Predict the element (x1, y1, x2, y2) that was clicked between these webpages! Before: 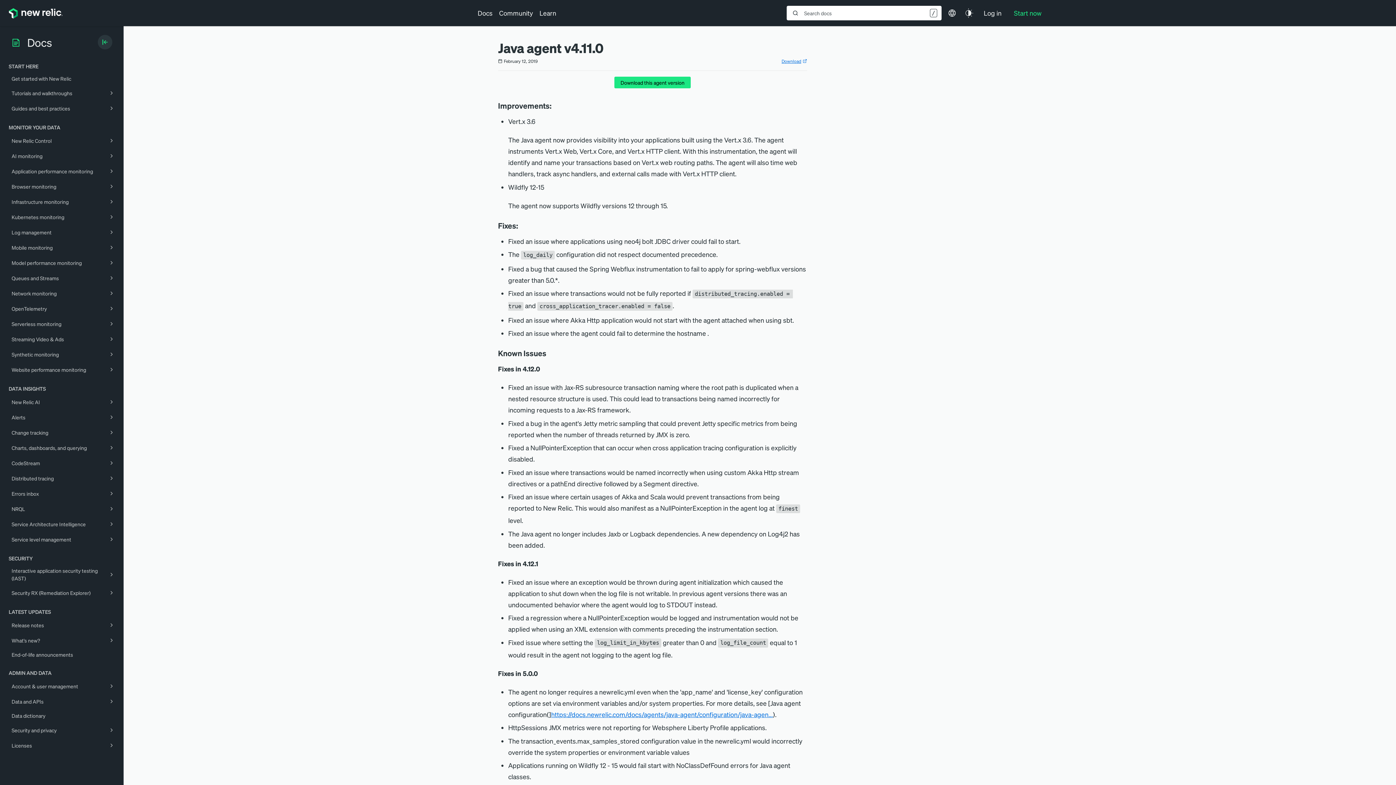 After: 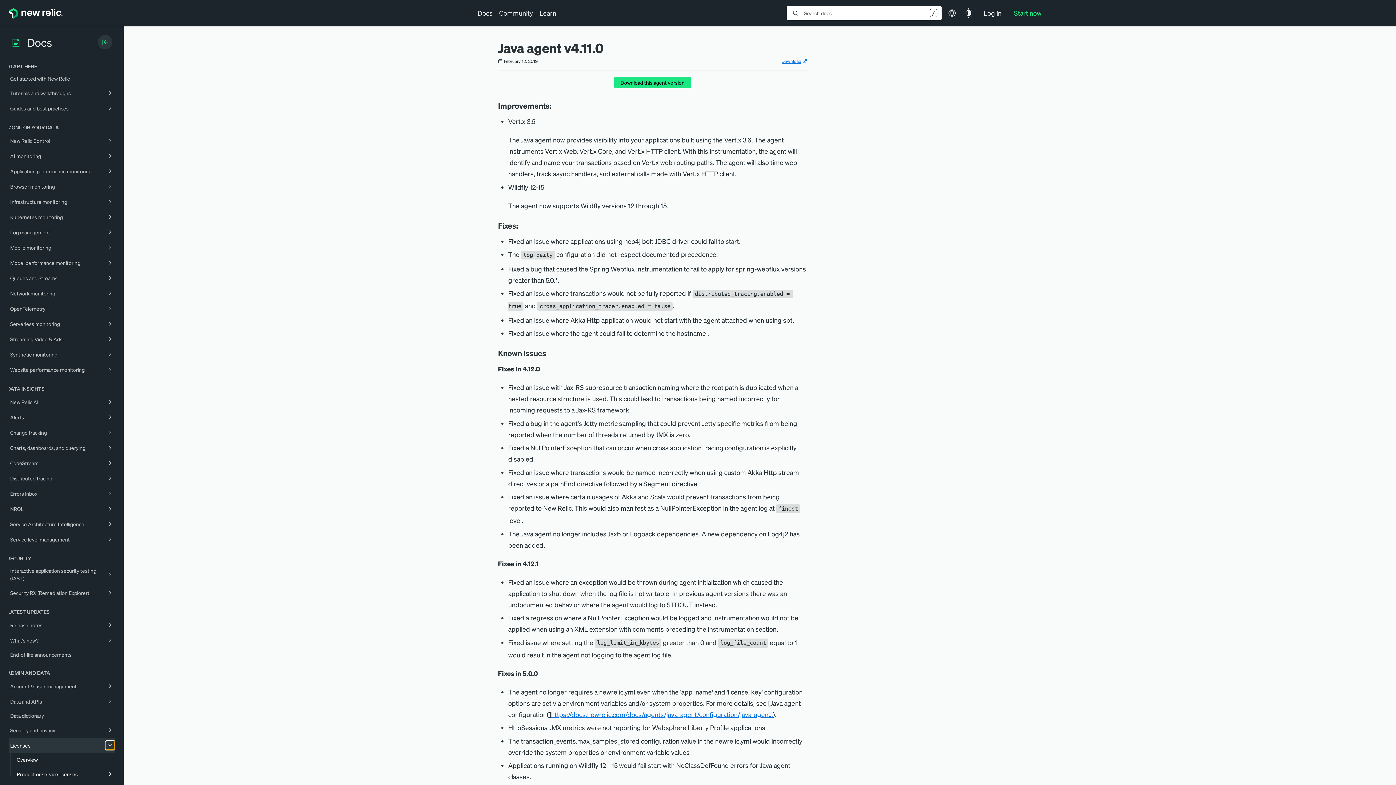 Action: bbox: (106, 741, 116, 750)